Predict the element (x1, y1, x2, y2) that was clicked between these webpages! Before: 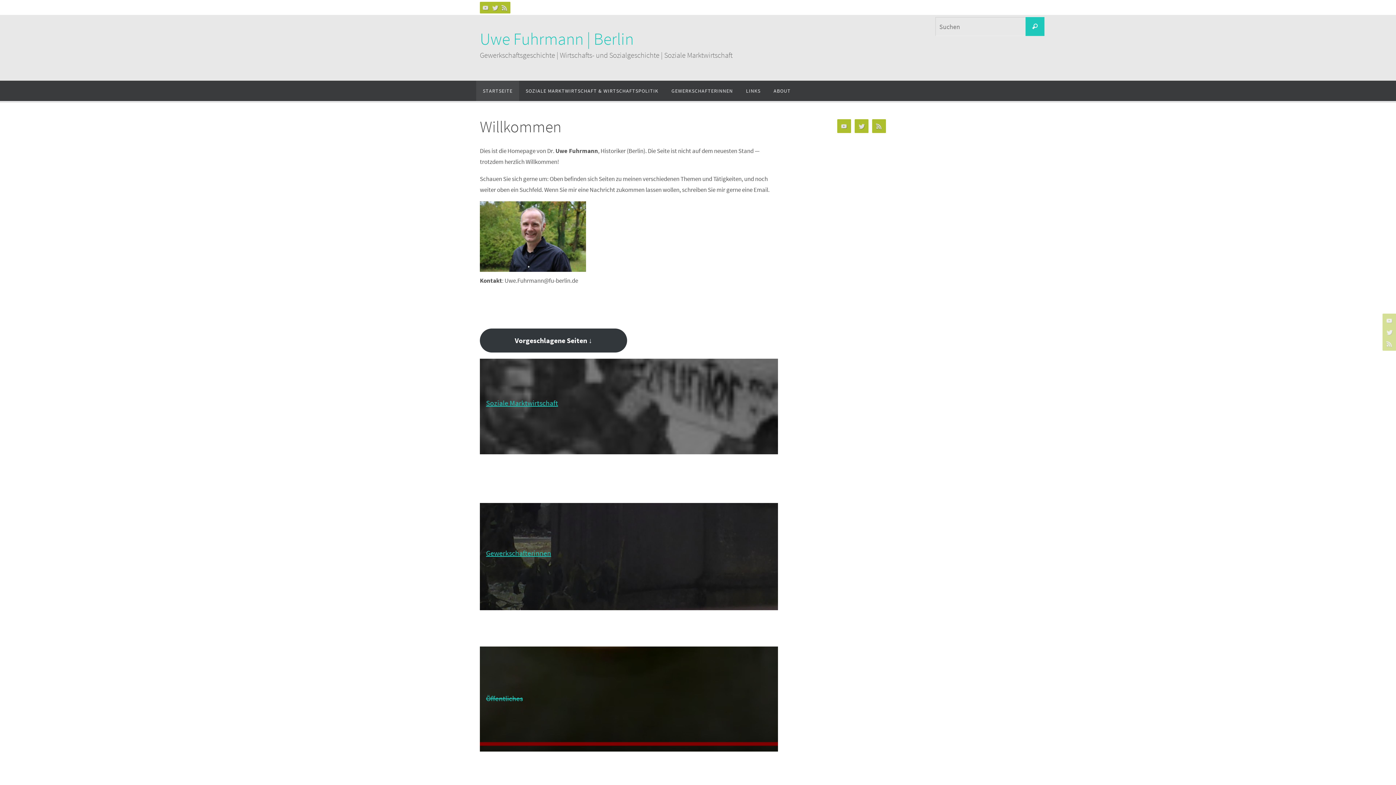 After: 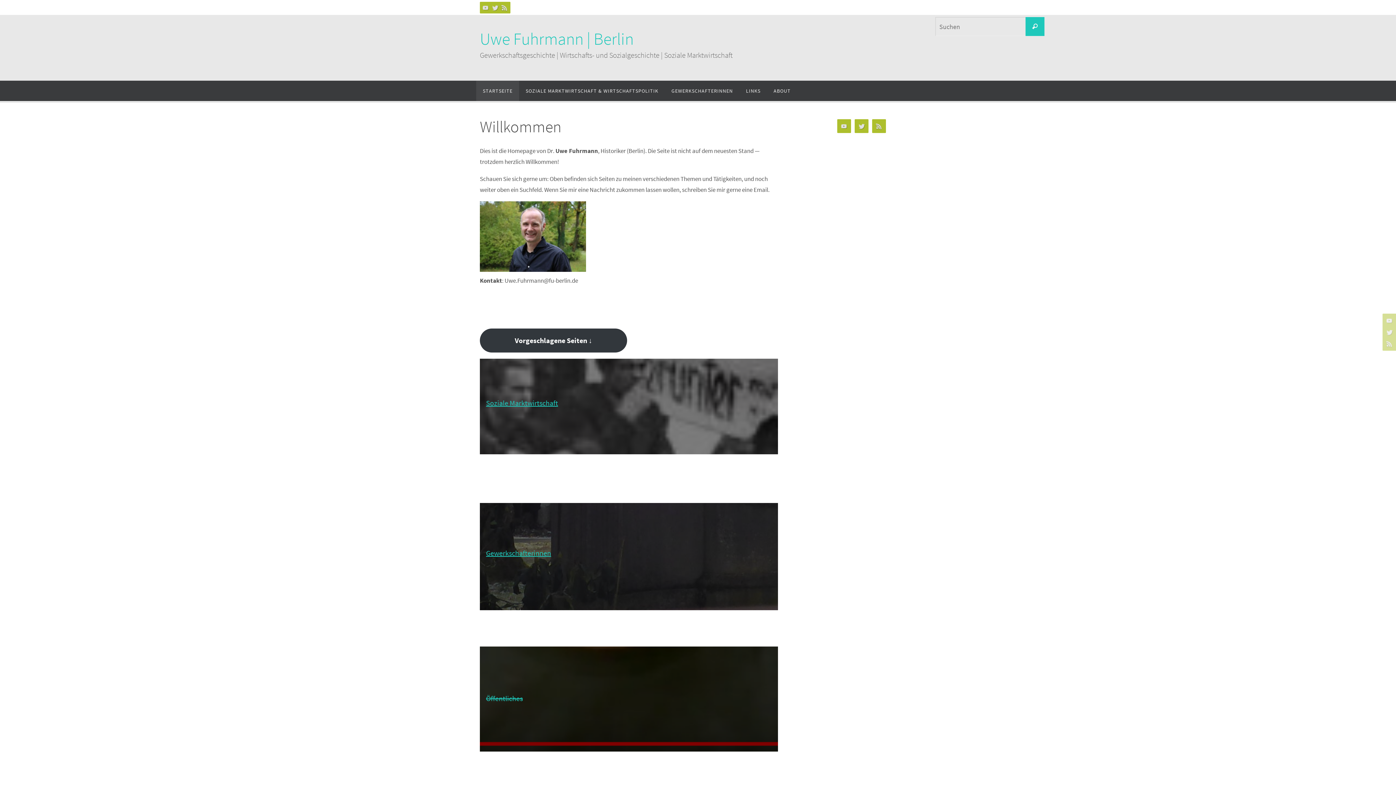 Action: label: STARTSEITE bbox: (476, 80, 519, 101)